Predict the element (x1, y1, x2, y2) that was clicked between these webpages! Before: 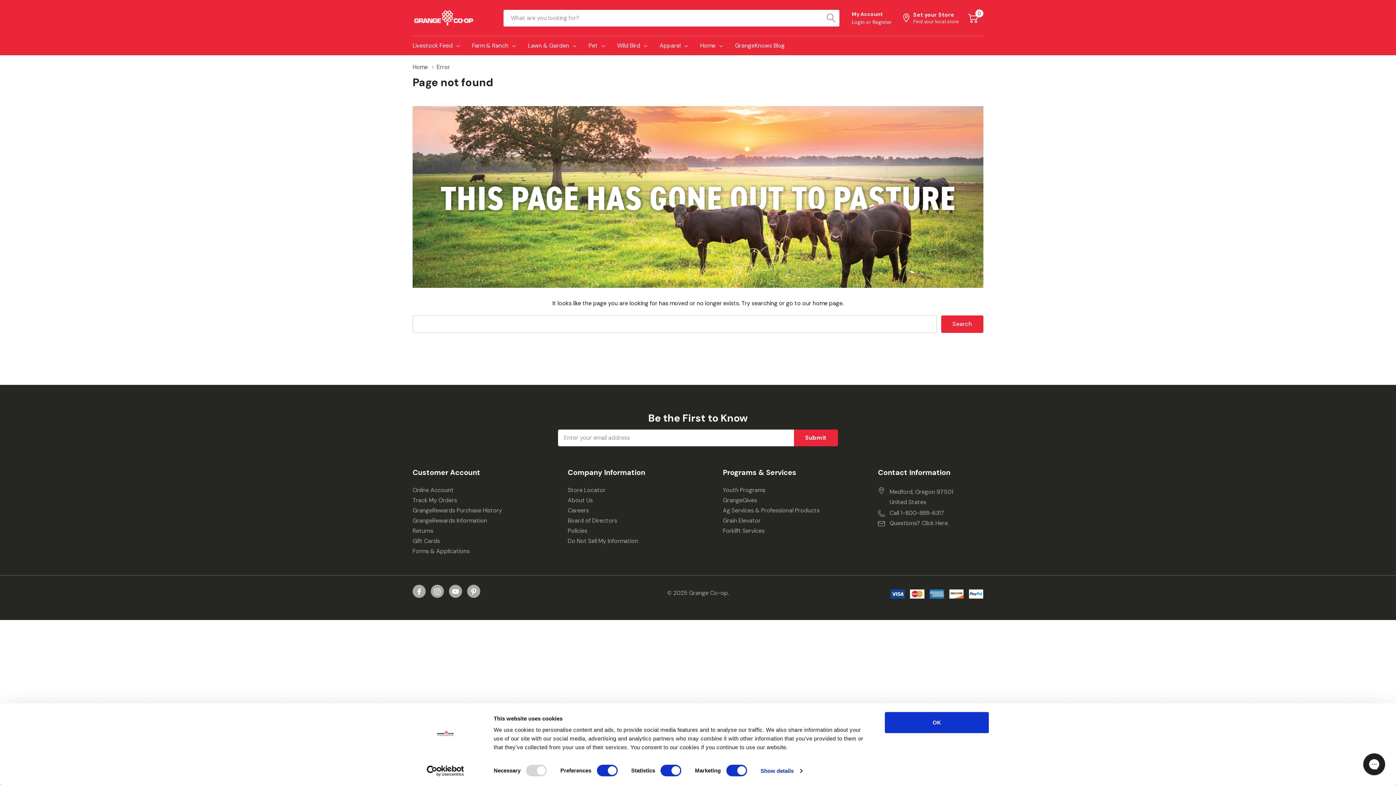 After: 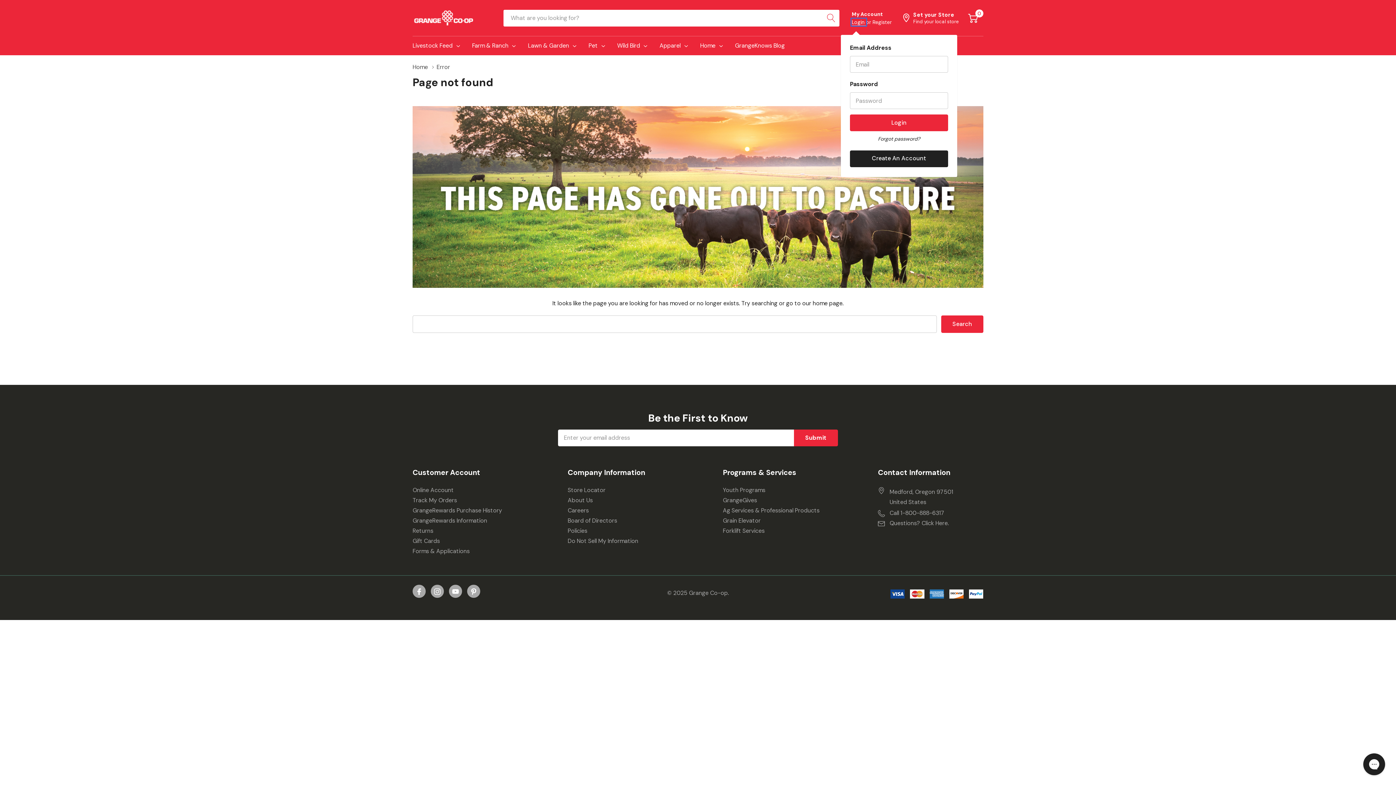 Action: label: Login  bbox: (852, 18, 866, 25)